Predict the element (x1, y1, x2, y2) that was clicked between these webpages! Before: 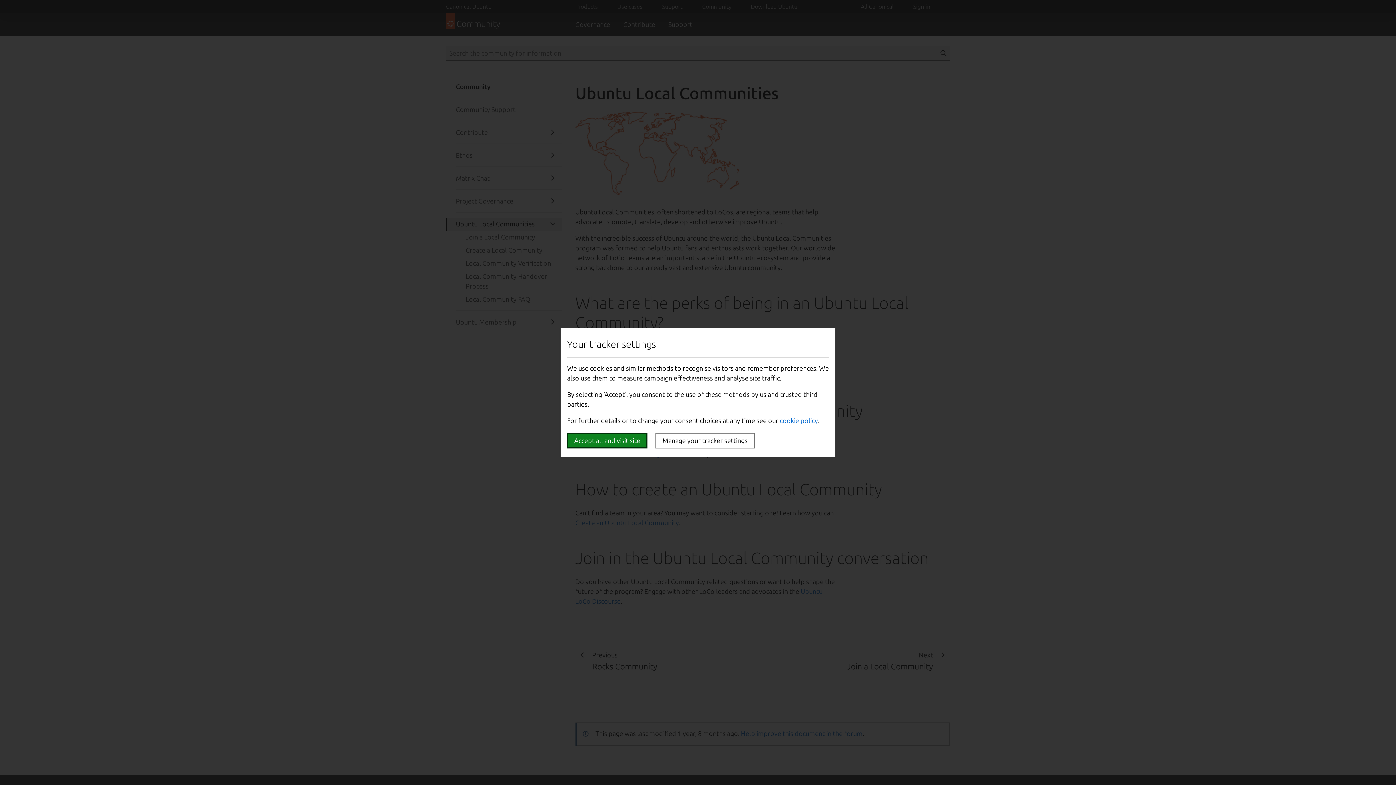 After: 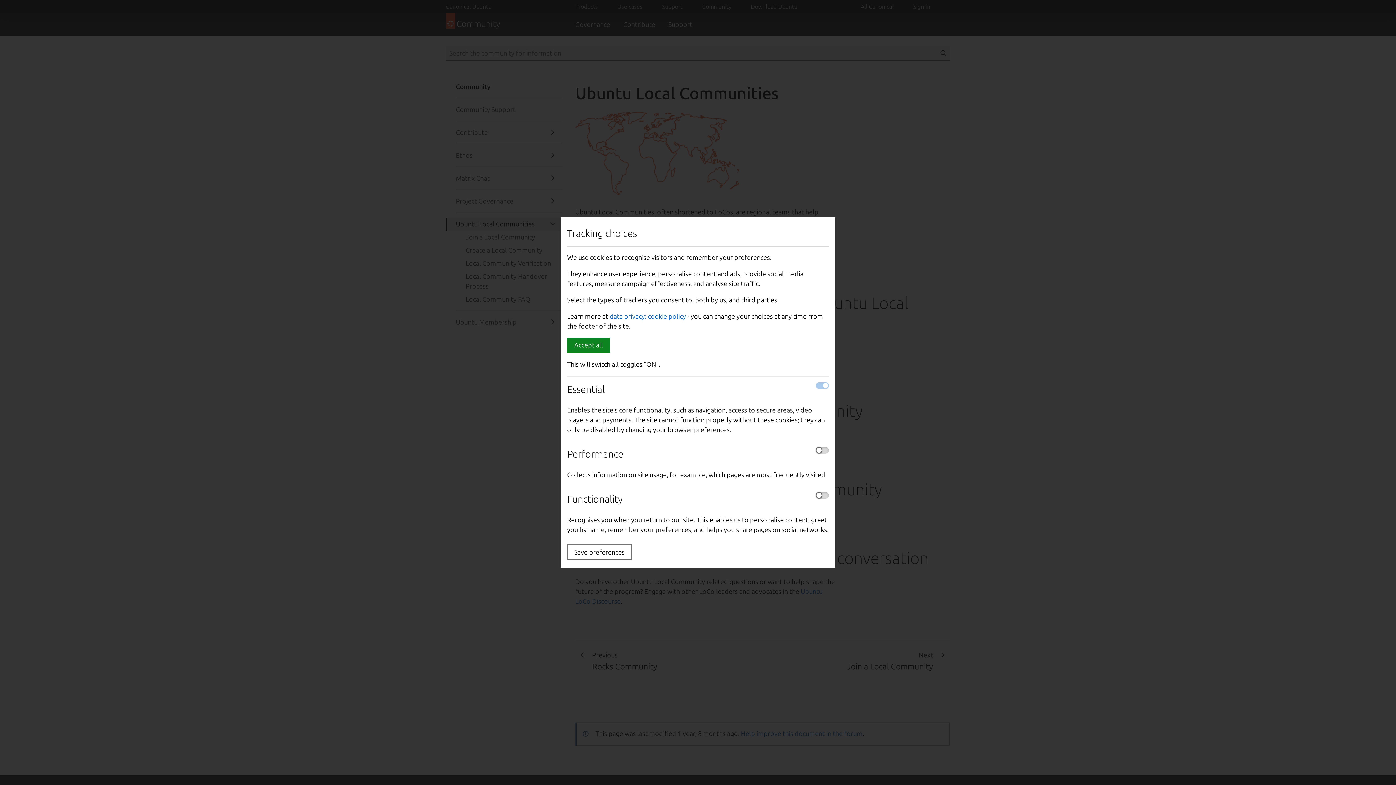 Action: label: Manage your tracker settings bbox: (655, 433, 754, 448)